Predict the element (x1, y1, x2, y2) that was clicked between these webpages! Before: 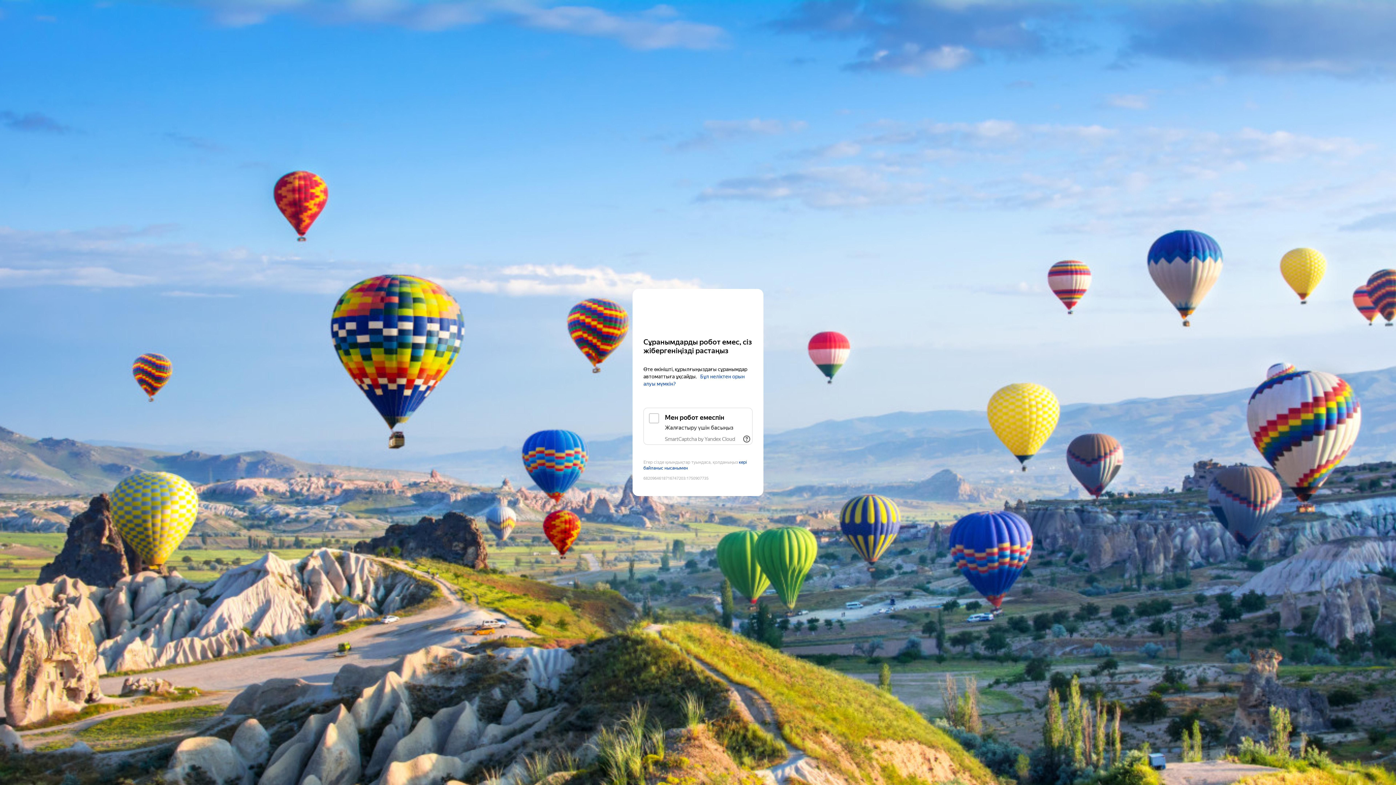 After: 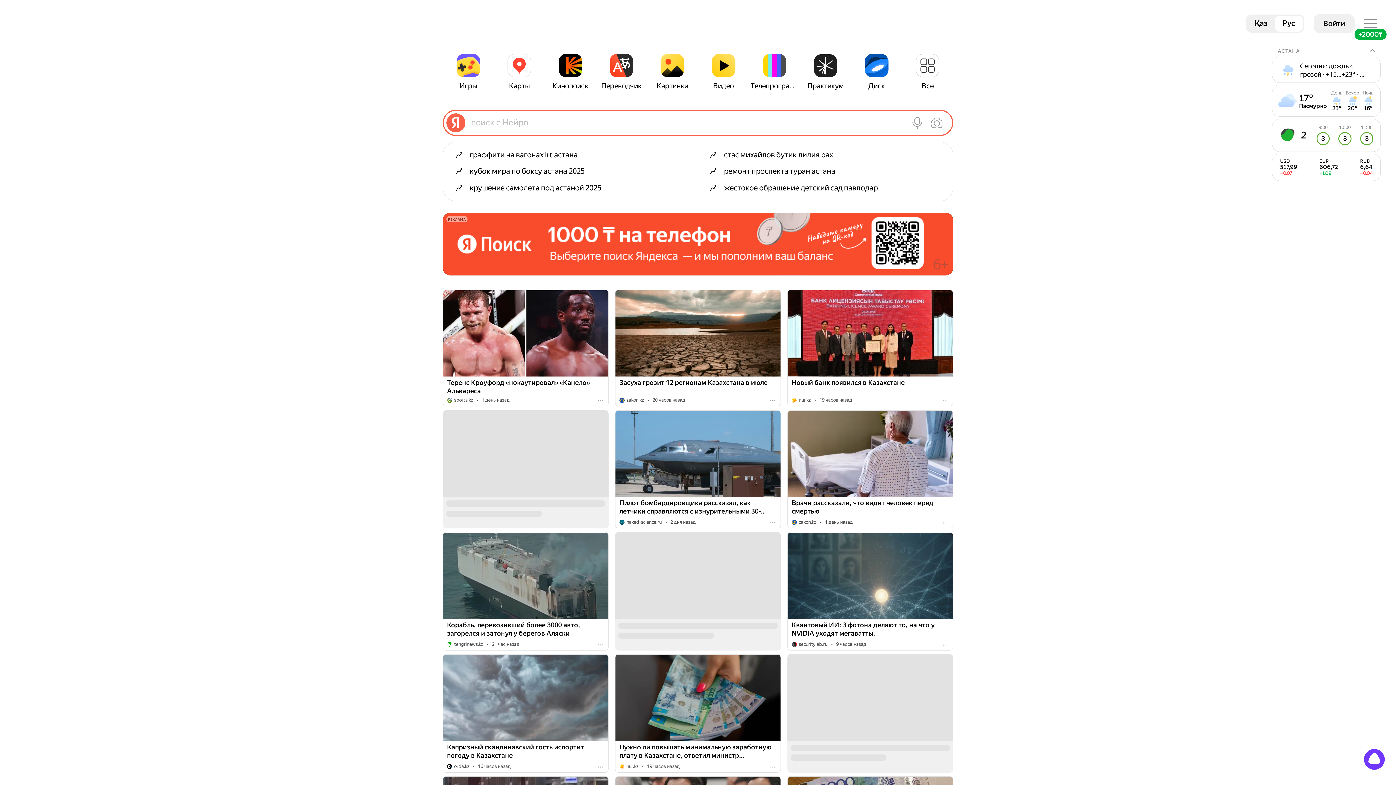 Action: bbox: (643, 303, 752, 316) label: Yandex